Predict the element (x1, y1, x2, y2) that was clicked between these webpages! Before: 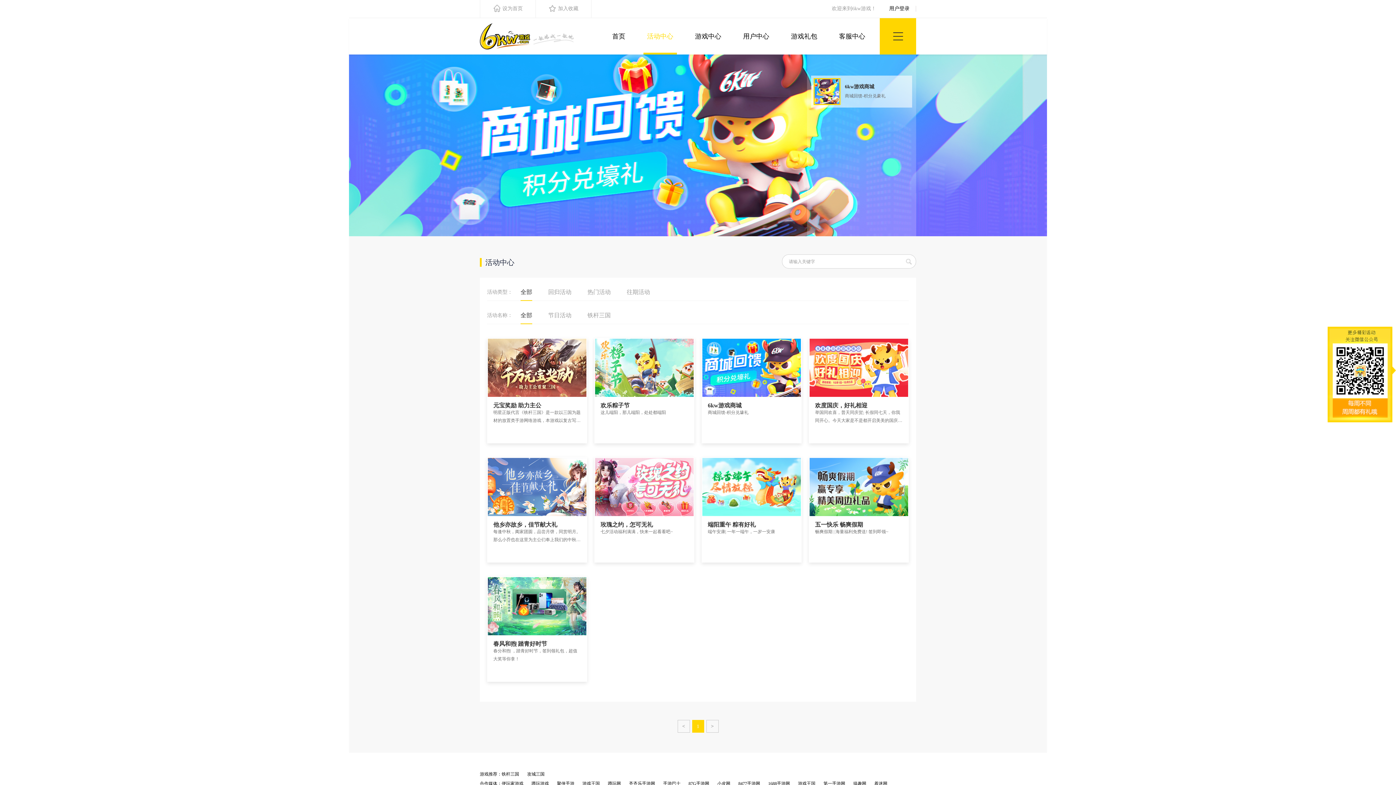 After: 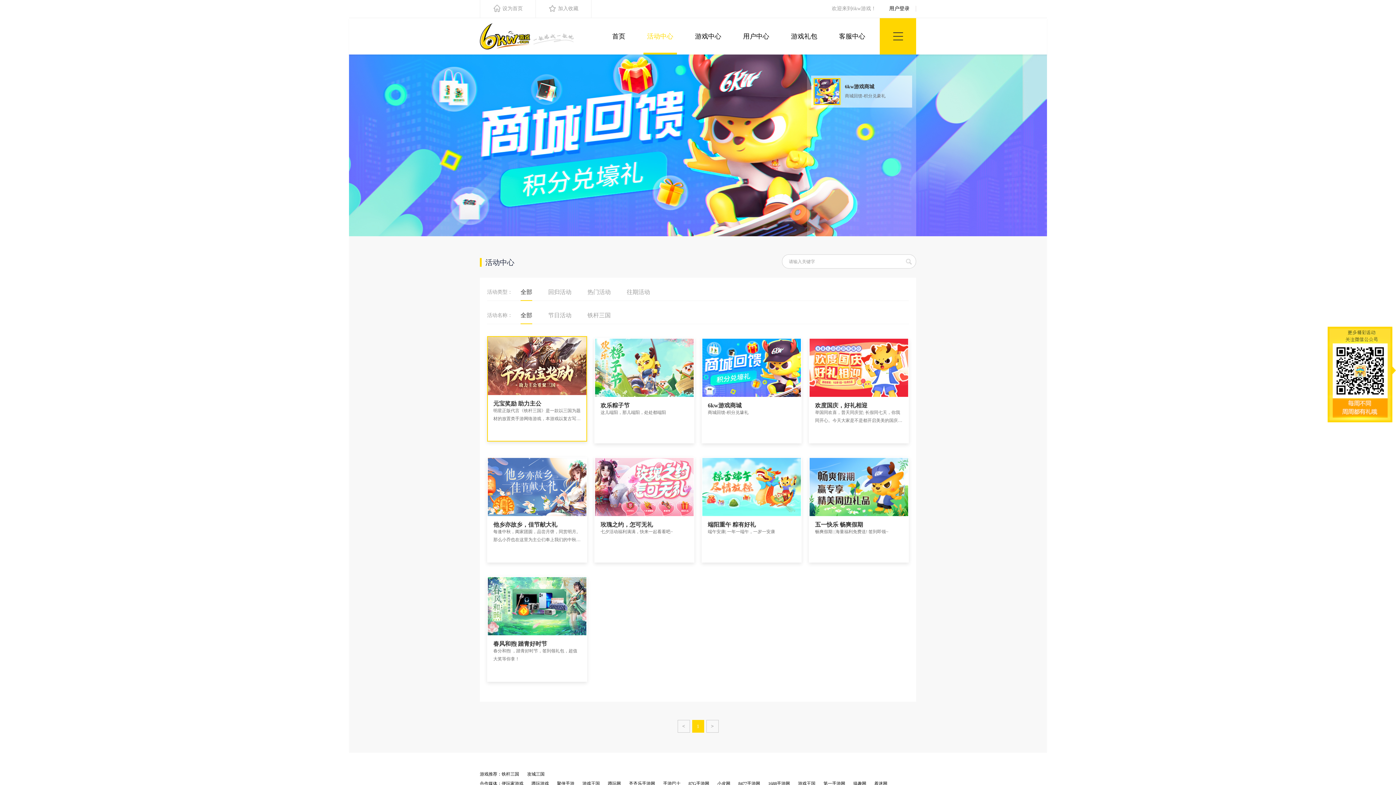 Action: bbox: (487, 338, 587, 443) label: 元宝奖励 助力主公

明星正版代言《铁杆三国》是一款以三国为题材的放置类手游网络游戏，本游戏以复古写实的三国风格